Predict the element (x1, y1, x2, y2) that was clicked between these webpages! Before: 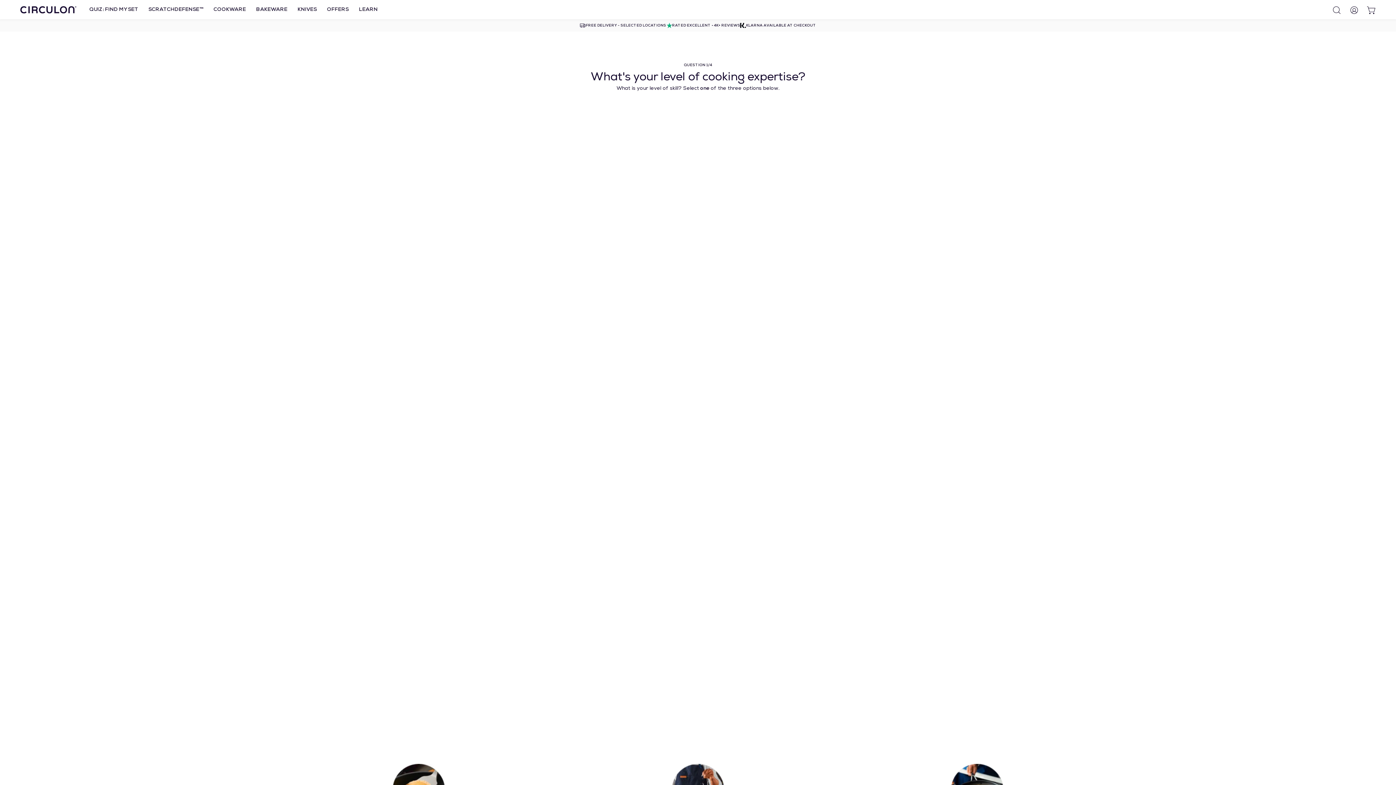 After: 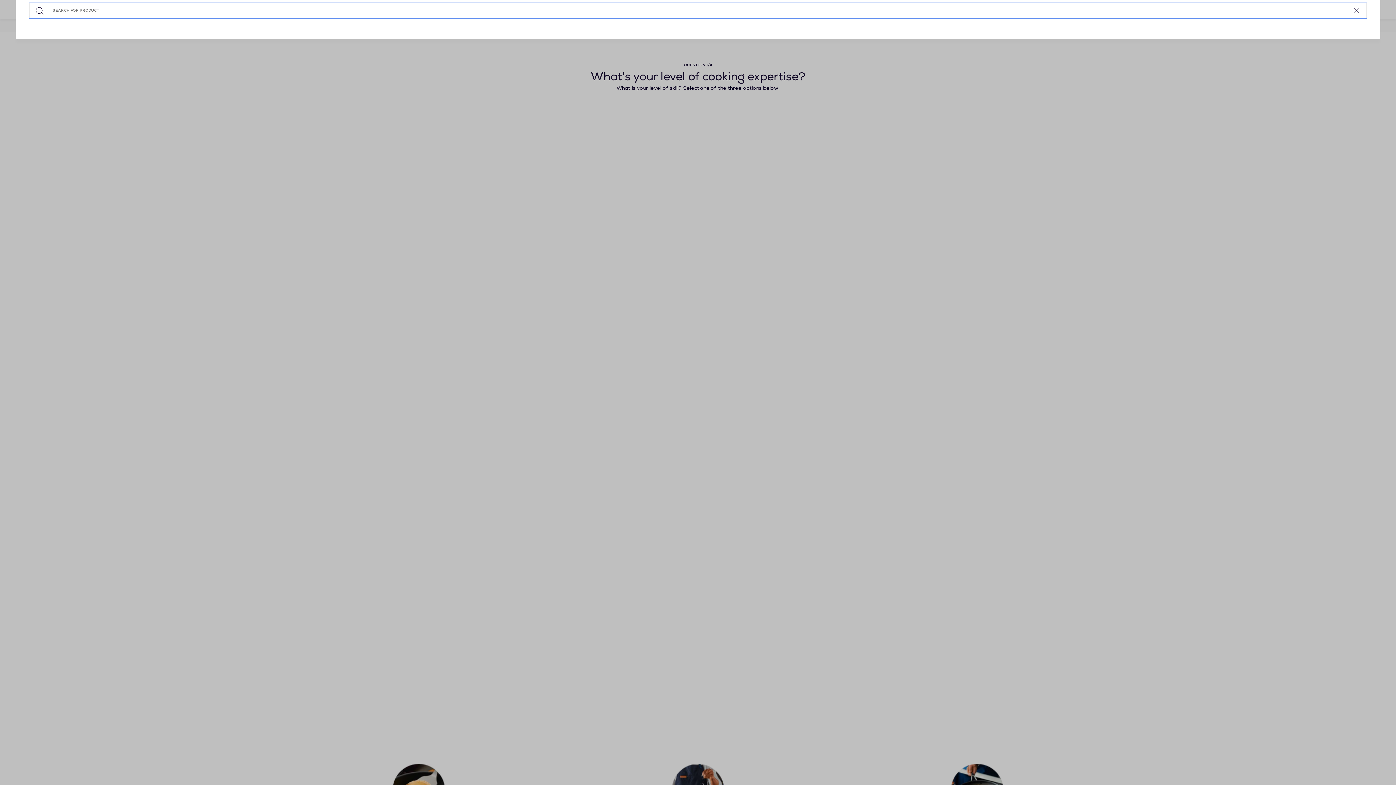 Action: bbox: (1326, 5, 1341, 14)